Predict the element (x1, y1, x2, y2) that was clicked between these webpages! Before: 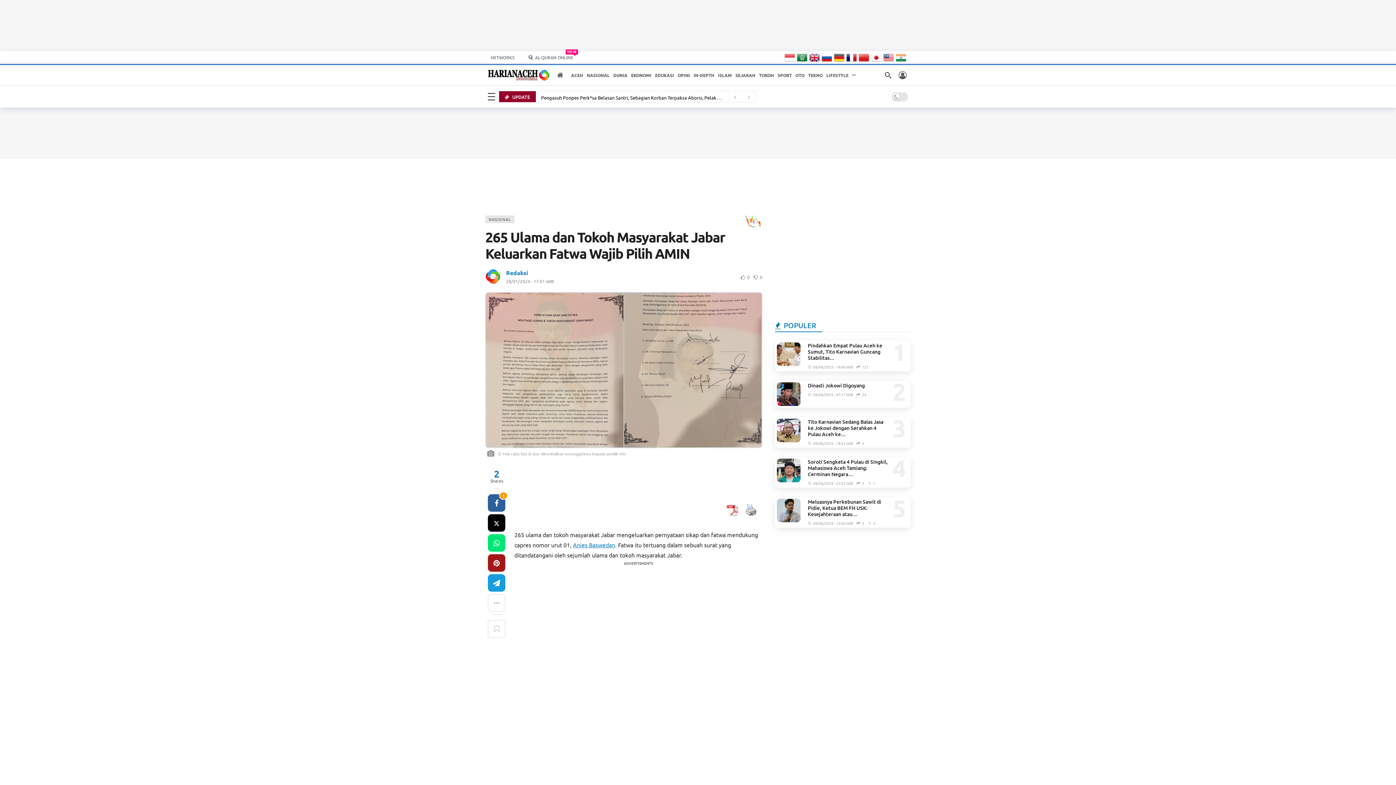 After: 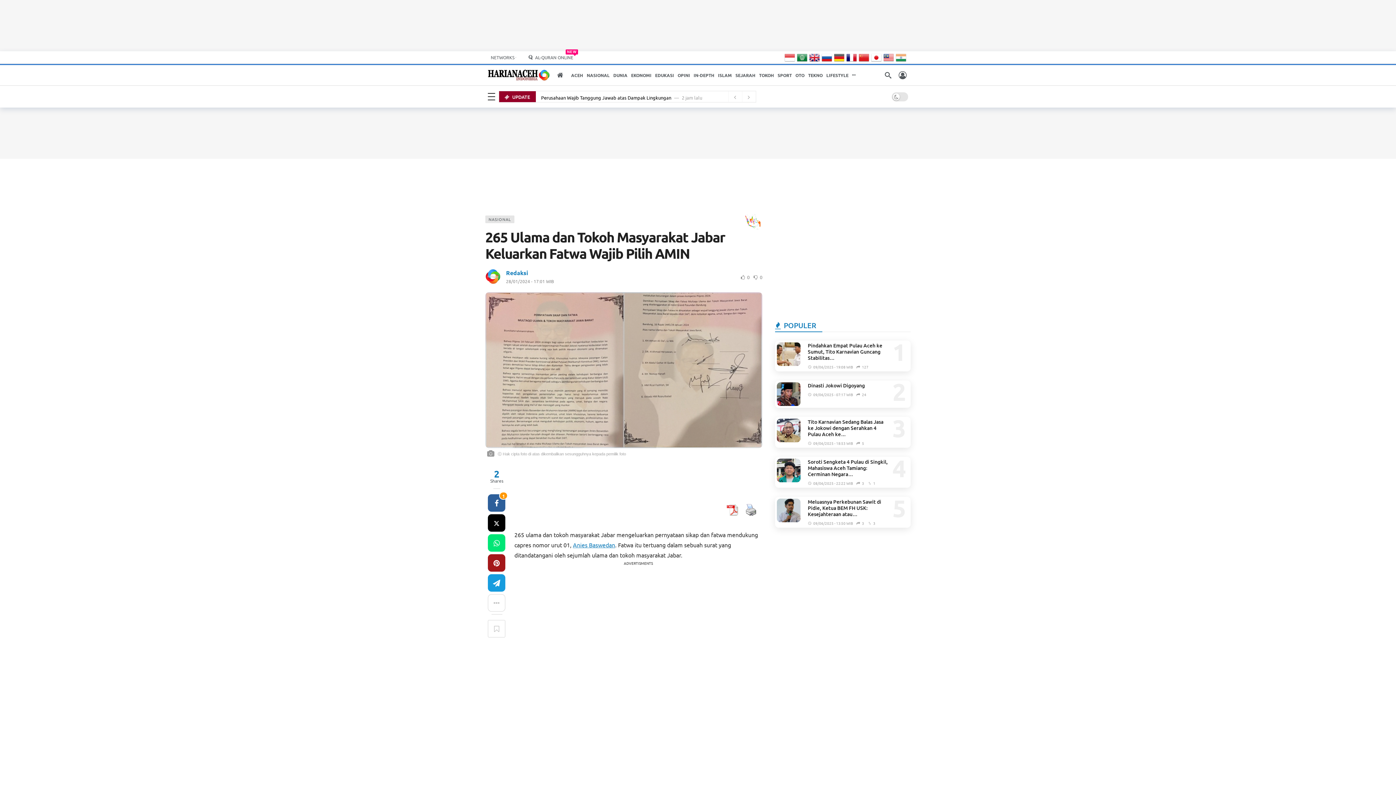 Action: bbox: (784, 53, 797, 59)